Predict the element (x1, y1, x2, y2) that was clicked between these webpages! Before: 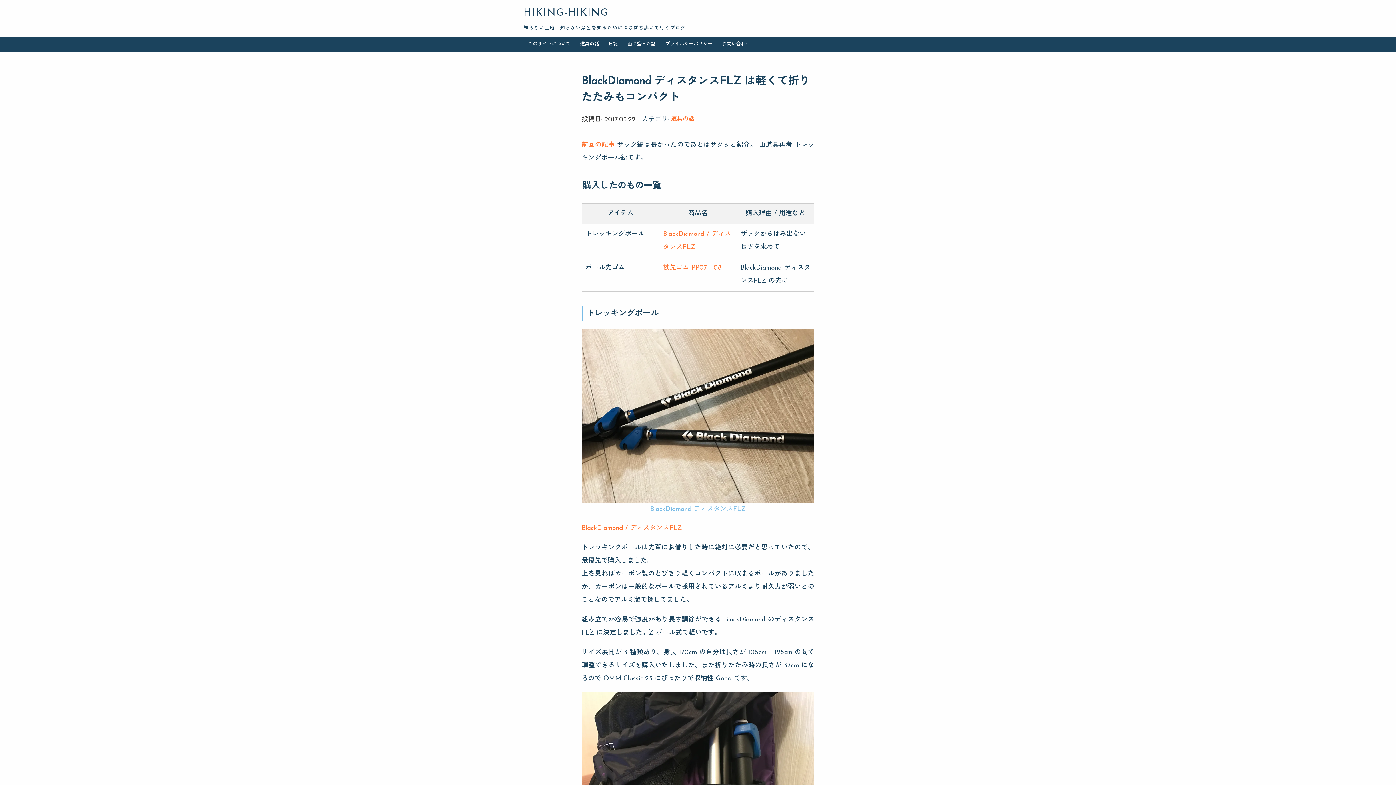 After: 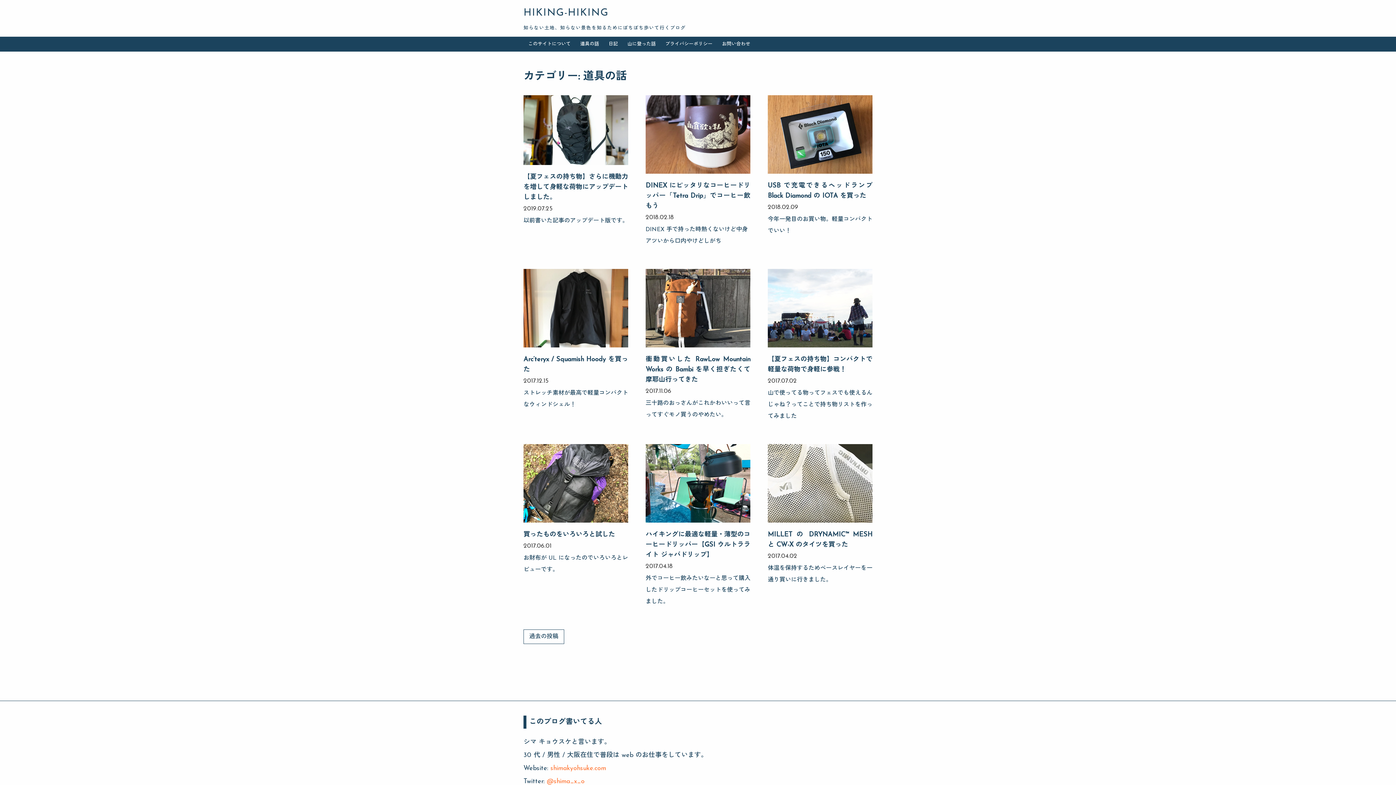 Action: label: 道具の話 bbox: (575, 37, 604, 51)